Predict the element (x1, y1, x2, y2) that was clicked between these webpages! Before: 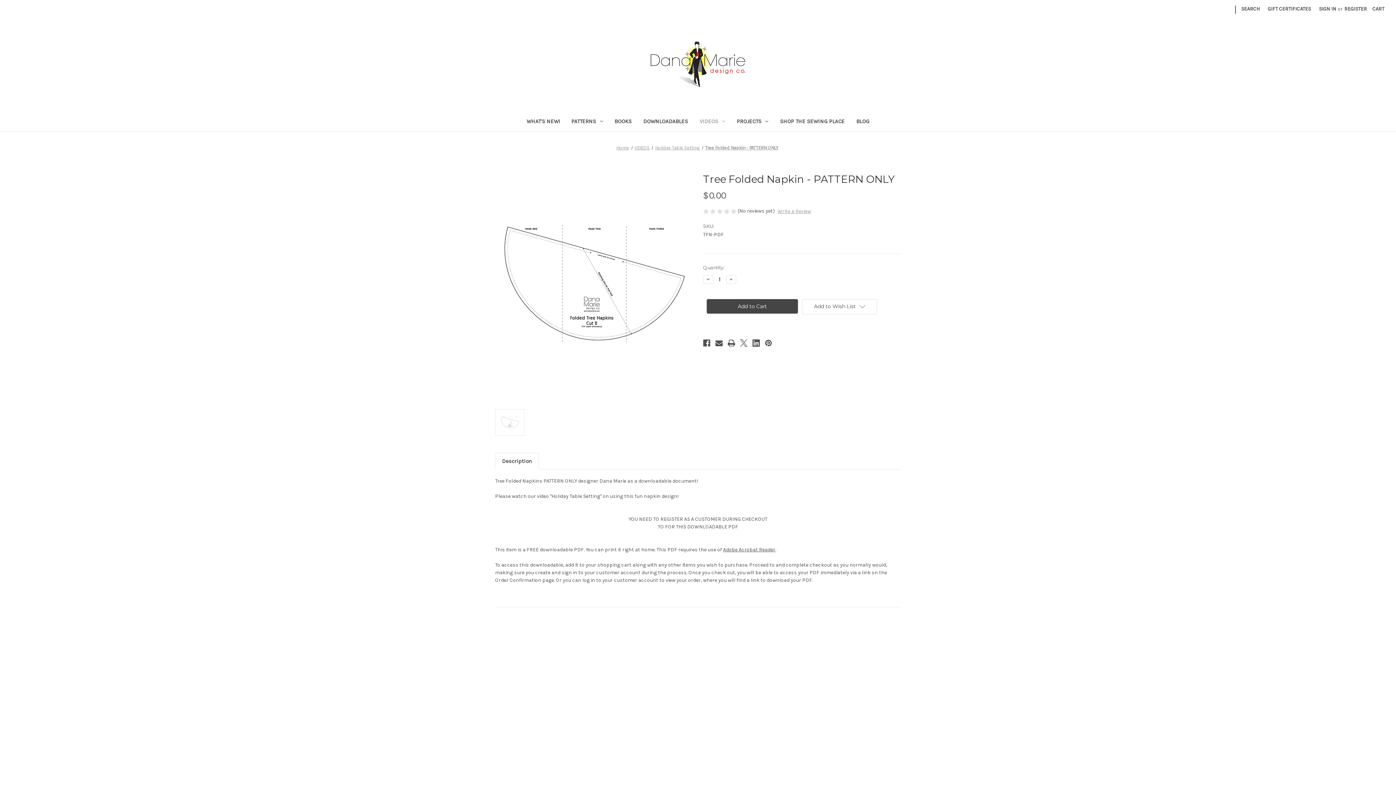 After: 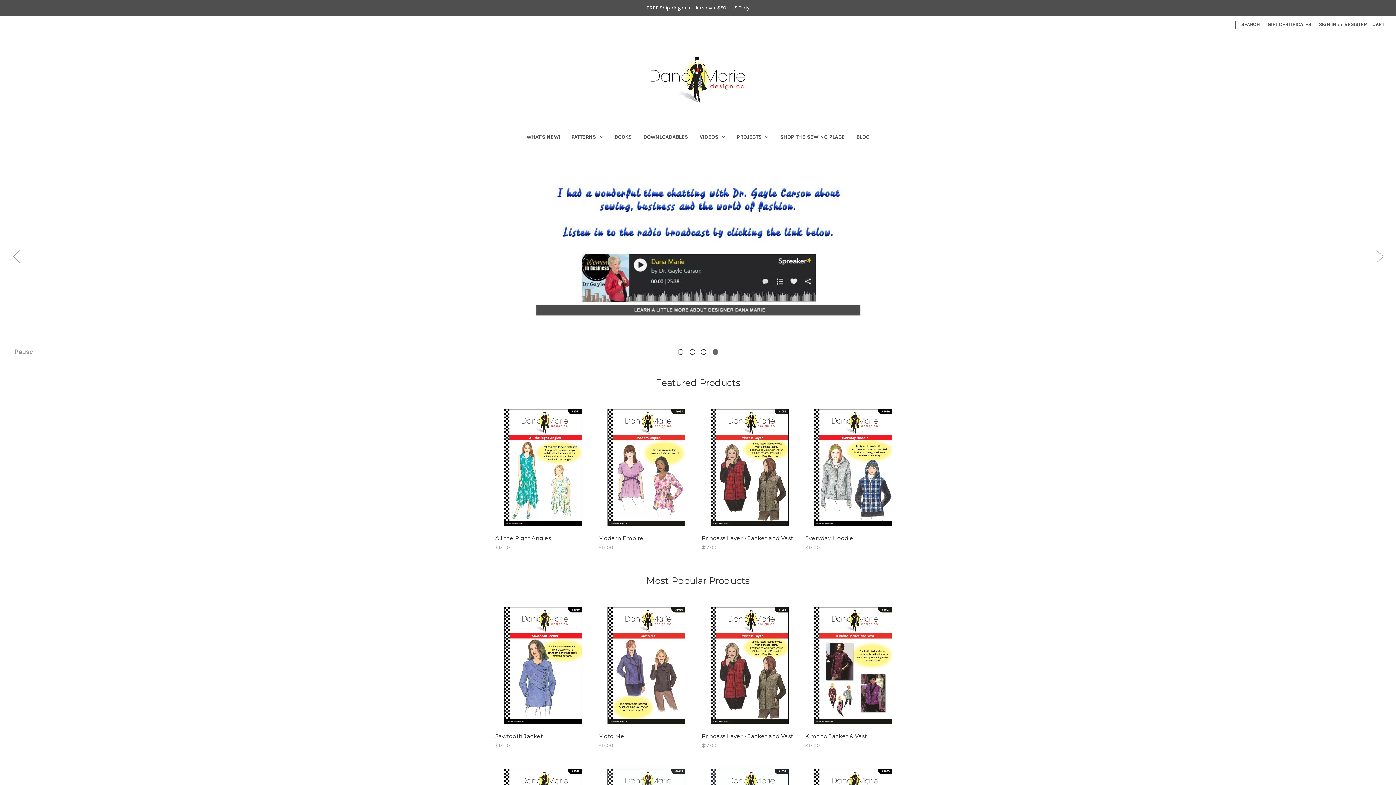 Action: bbox: (616, 145, 629, 150) label: Home